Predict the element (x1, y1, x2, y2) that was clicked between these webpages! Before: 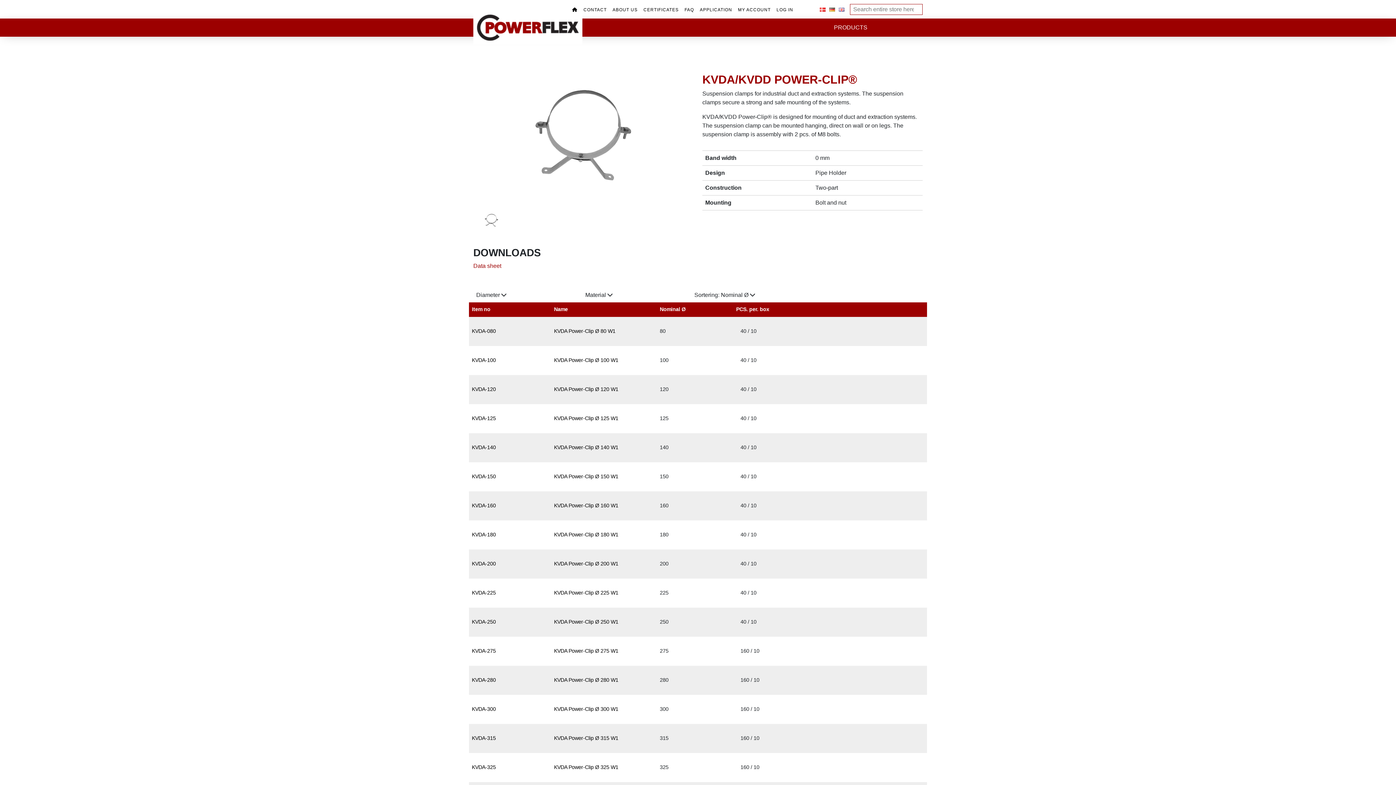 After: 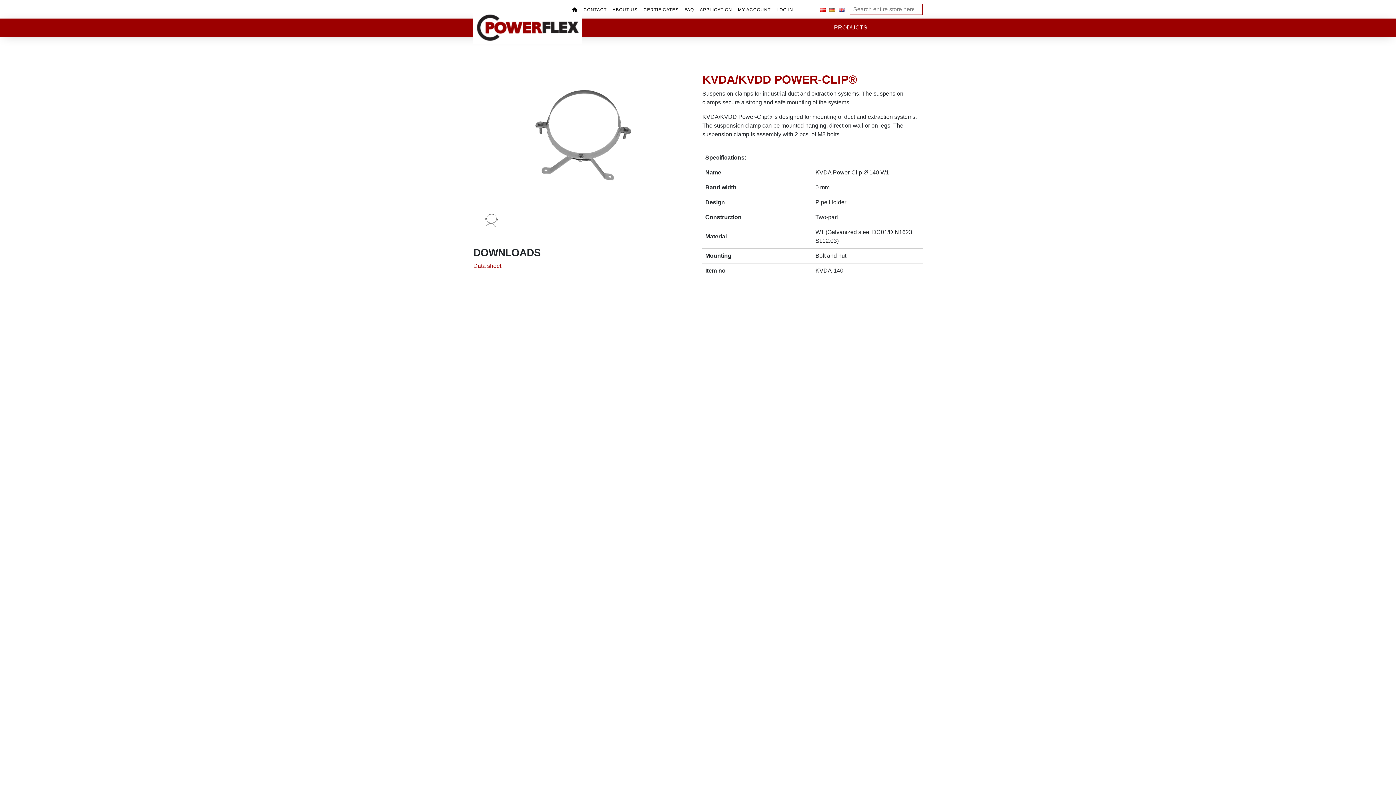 Action: label: KVDA-140 bbox: (472, 444, 496, 450)